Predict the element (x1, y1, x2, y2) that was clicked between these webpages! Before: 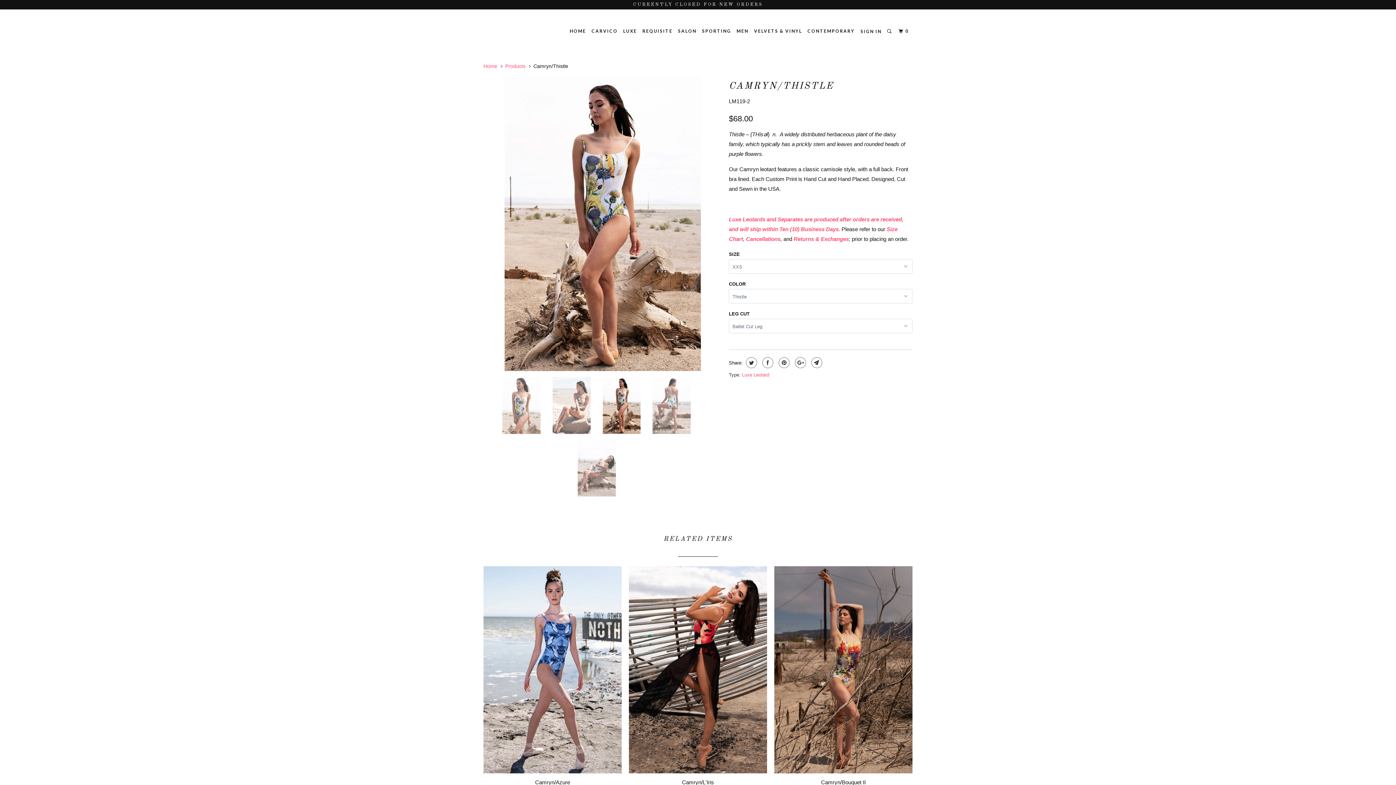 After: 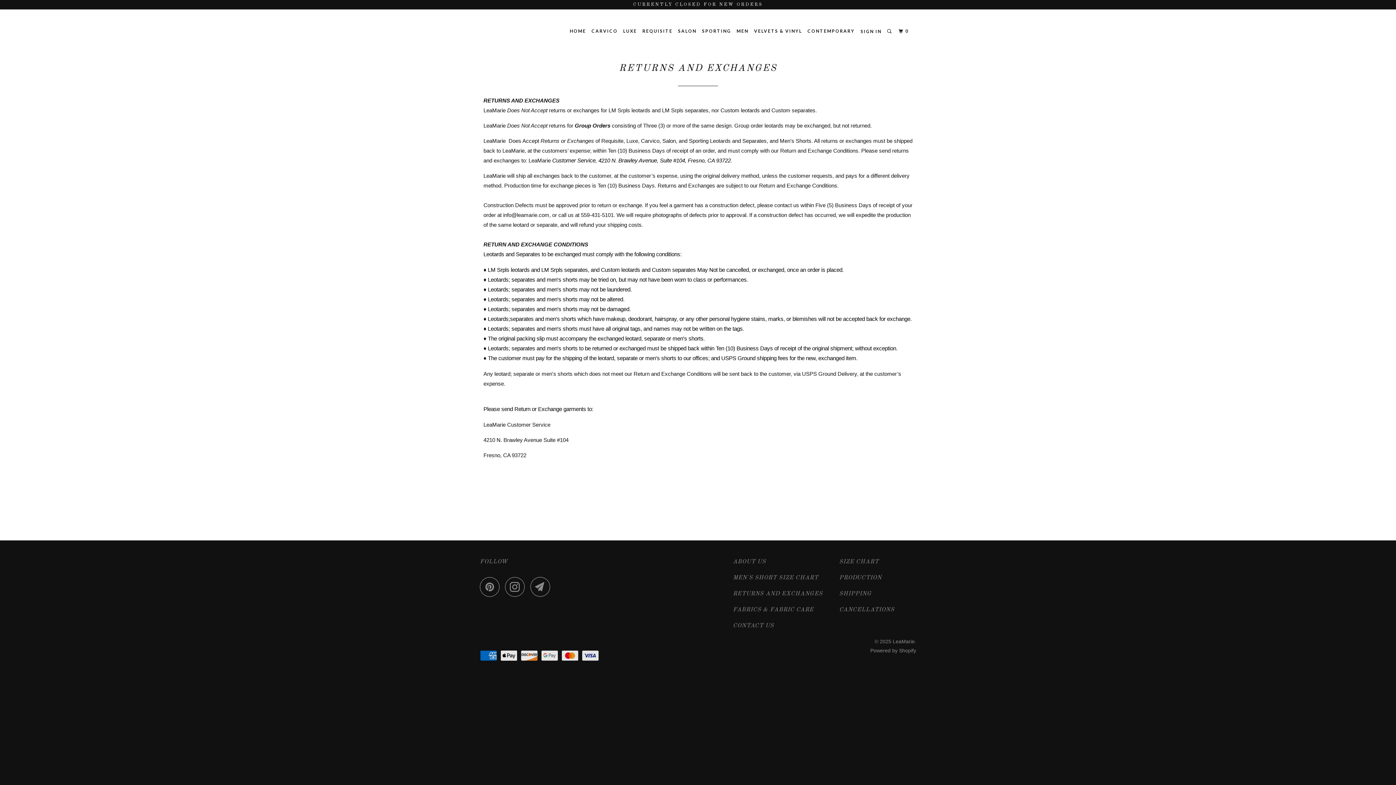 Action: label: Returns & Exchanges bbox: (793, 236, 849, 242)